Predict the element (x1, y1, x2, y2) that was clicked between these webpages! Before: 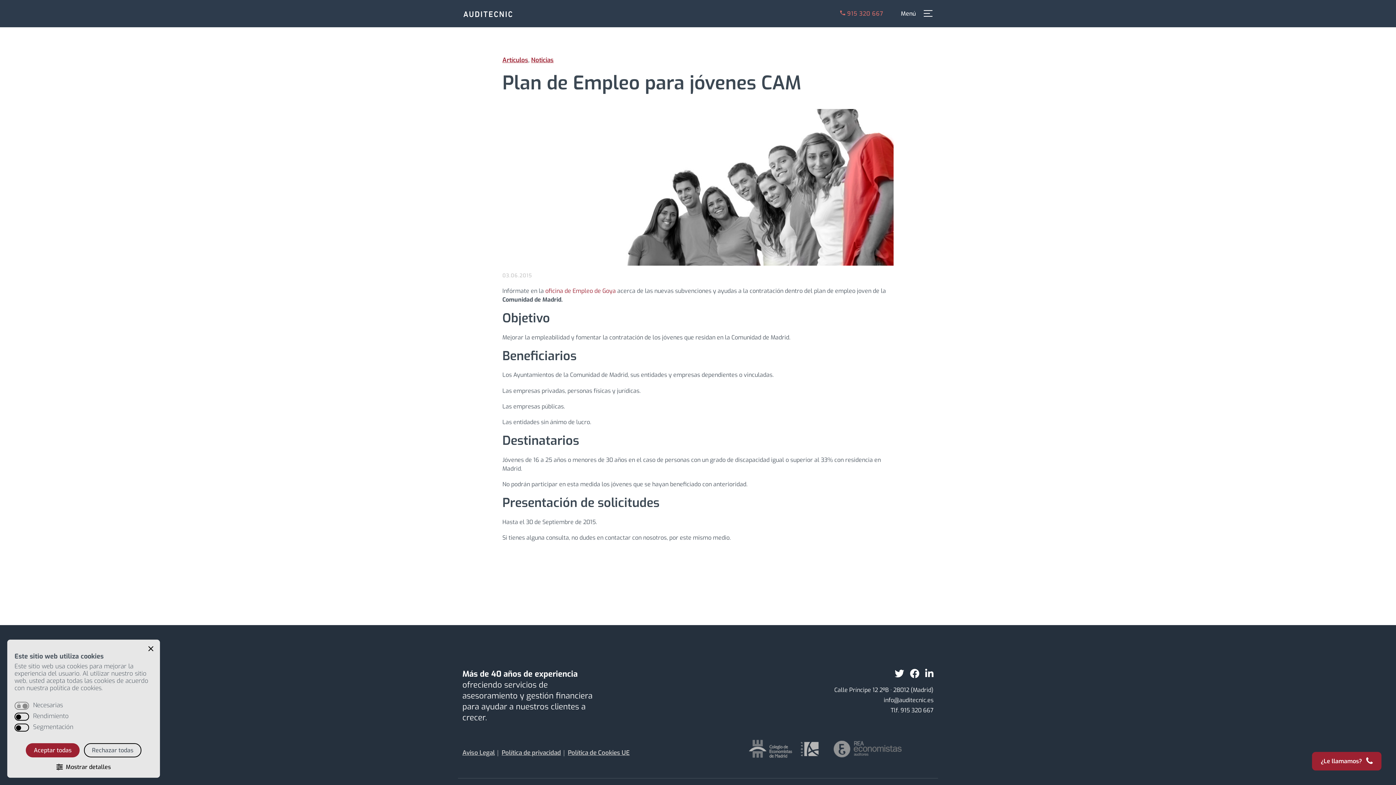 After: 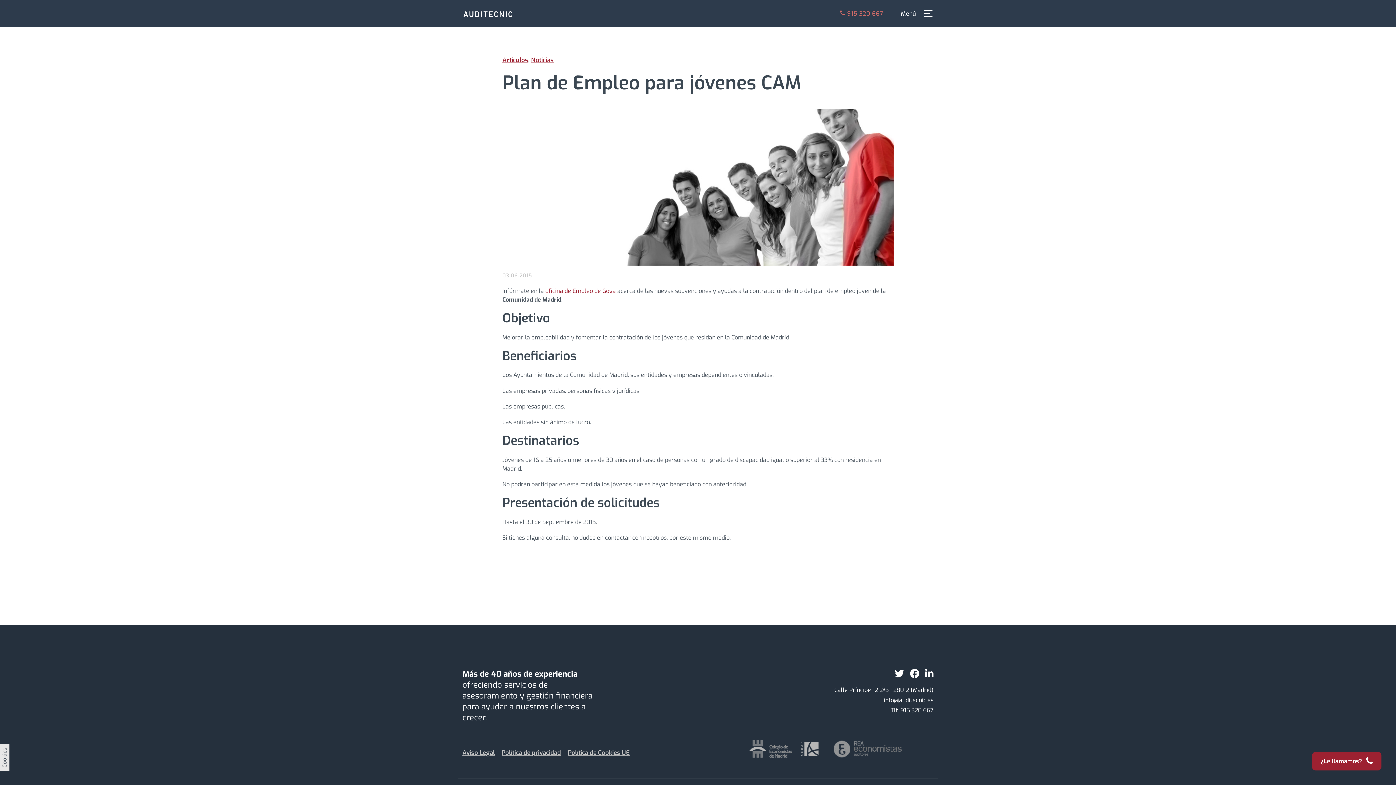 Action: bbox: (25, 743, 79, 757) label: Aceptar todas